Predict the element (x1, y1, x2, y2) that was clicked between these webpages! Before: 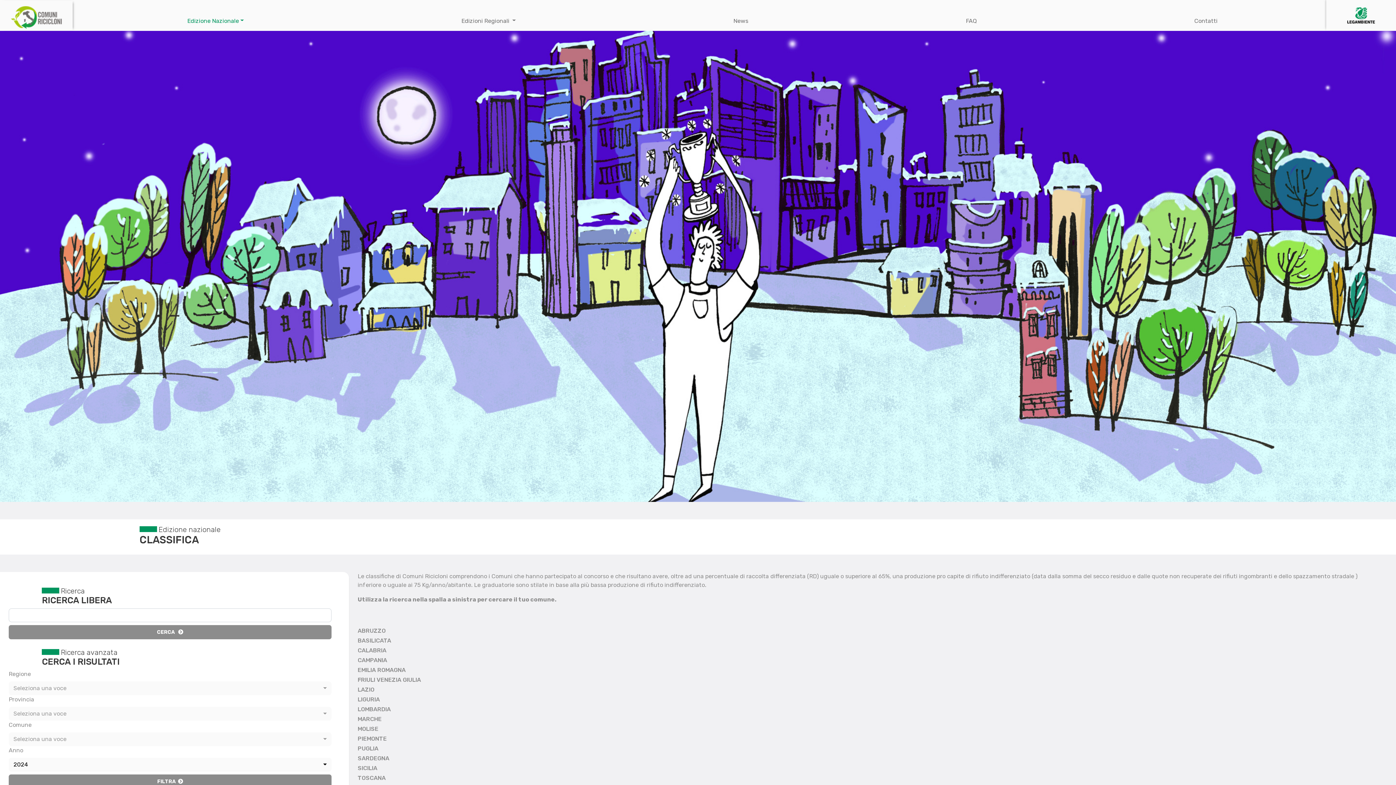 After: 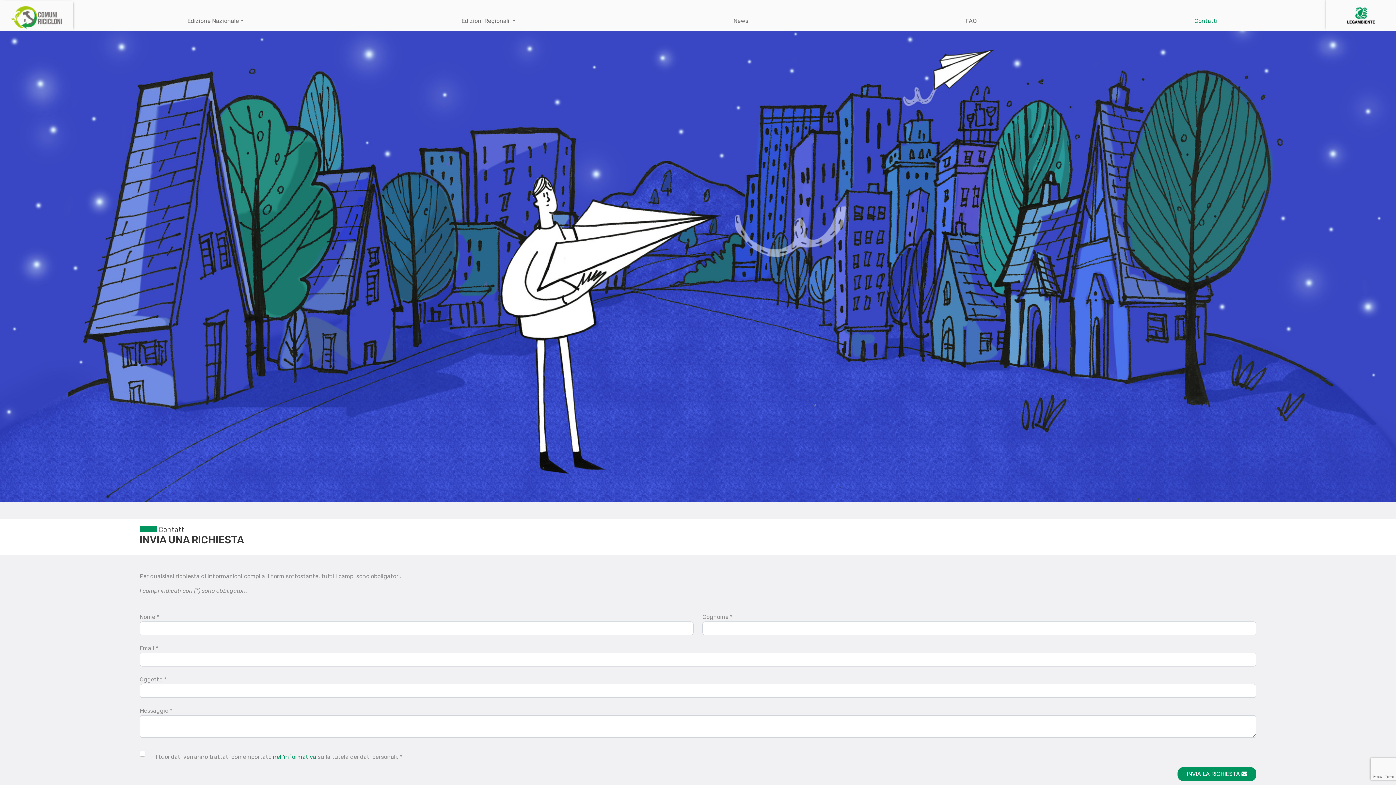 Action: label: Contatti bbox: (1191, 13, 1220, 28)